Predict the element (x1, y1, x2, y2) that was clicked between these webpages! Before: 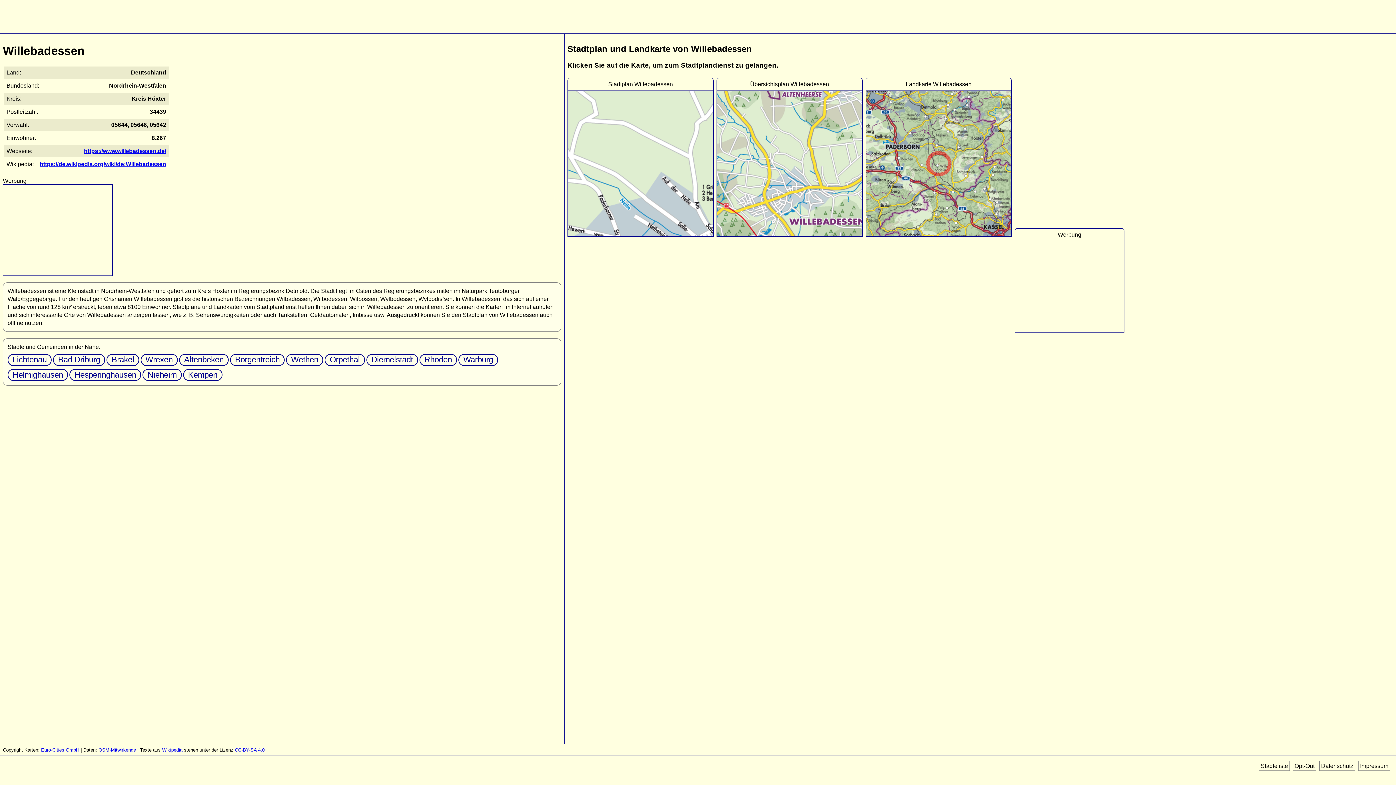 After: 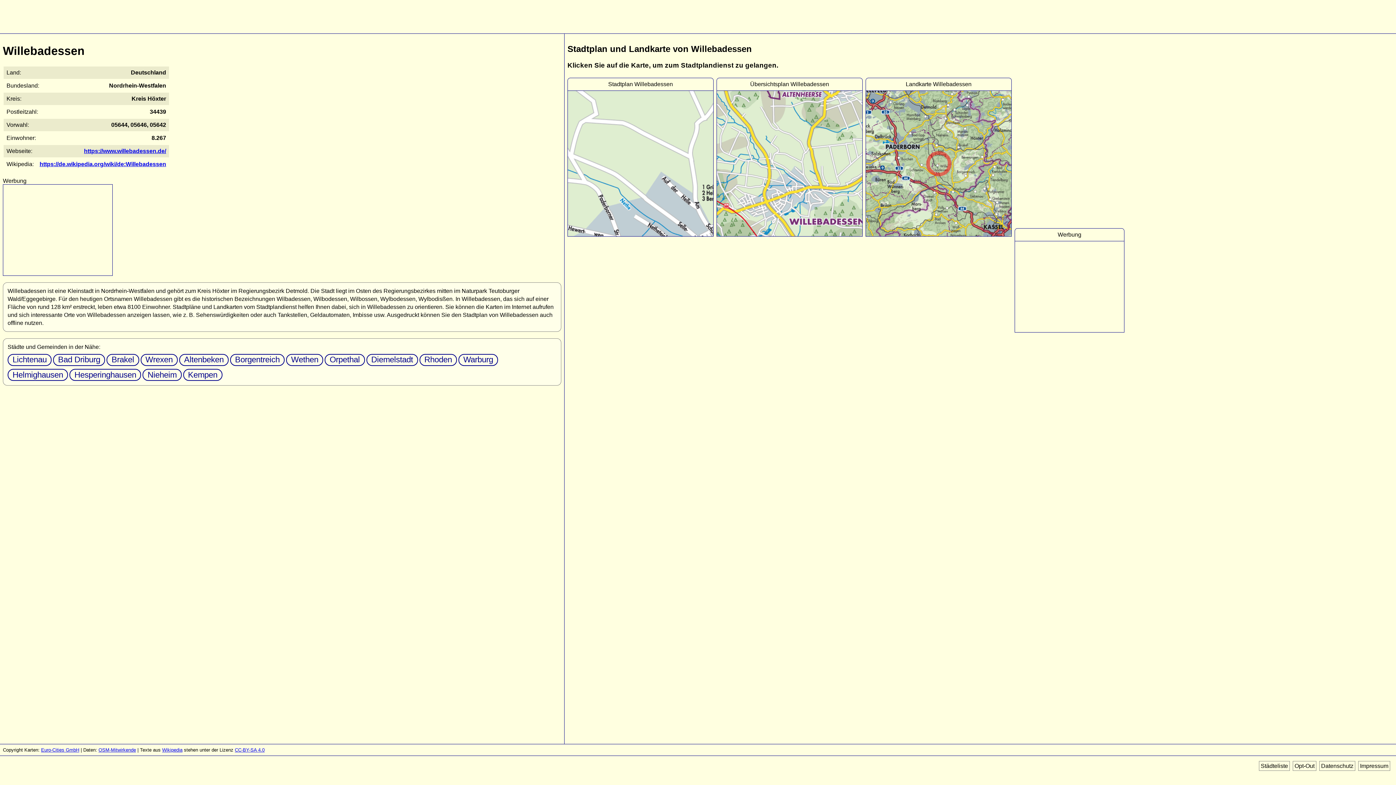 Action: label: Übersichtsplan Willebadessen bbox: (716, 77, 862, 237)